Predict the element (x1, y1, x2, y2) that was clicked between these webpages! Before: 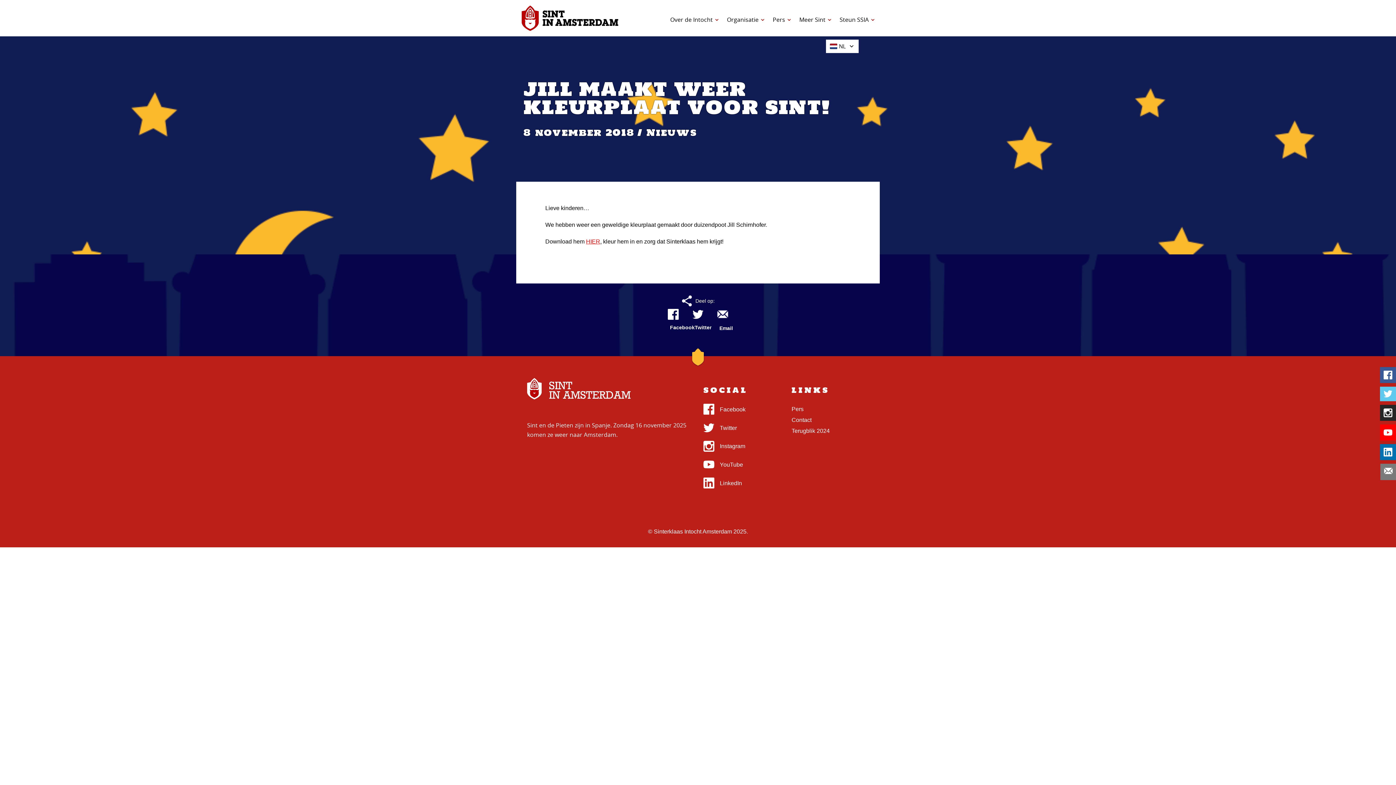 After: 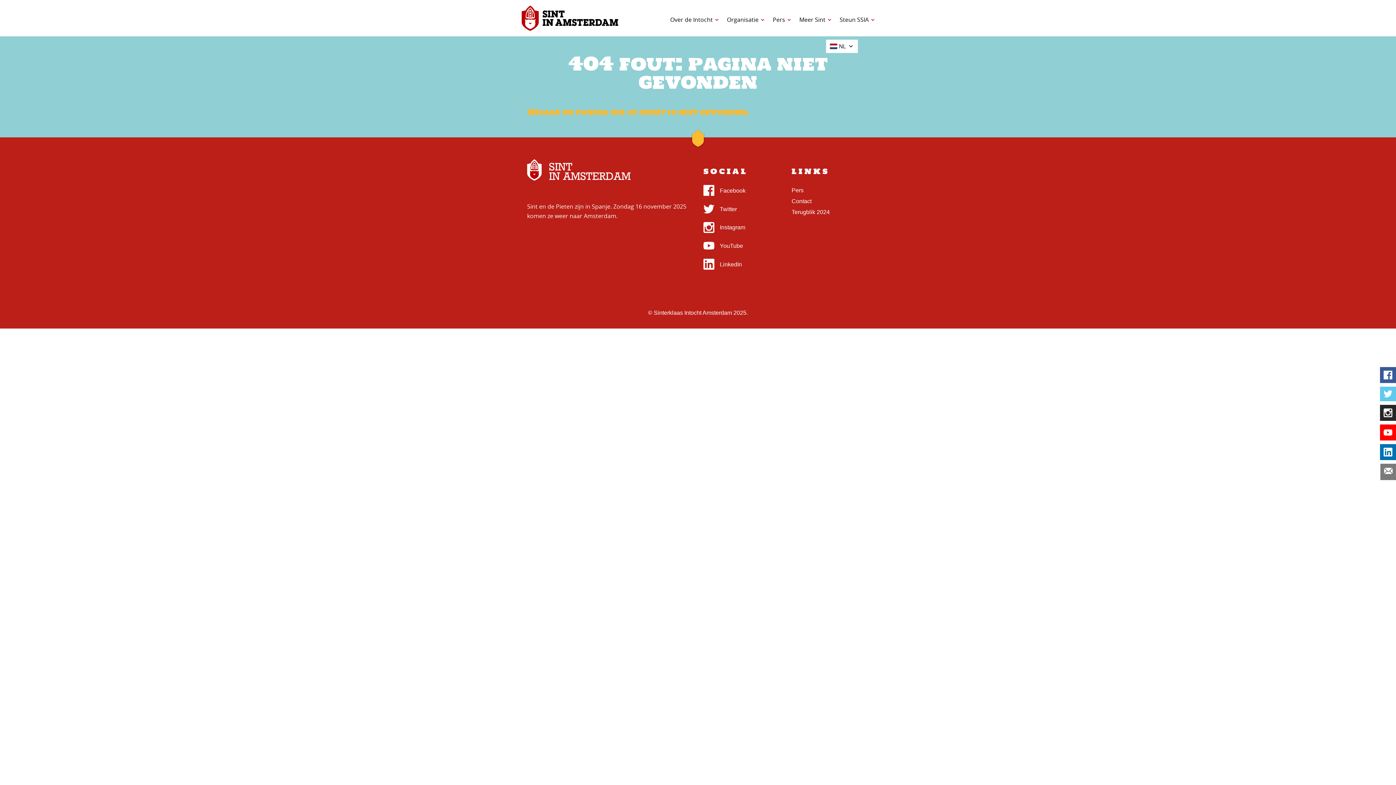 Action: bbox: (586, 238, 600, 244) label: HIER